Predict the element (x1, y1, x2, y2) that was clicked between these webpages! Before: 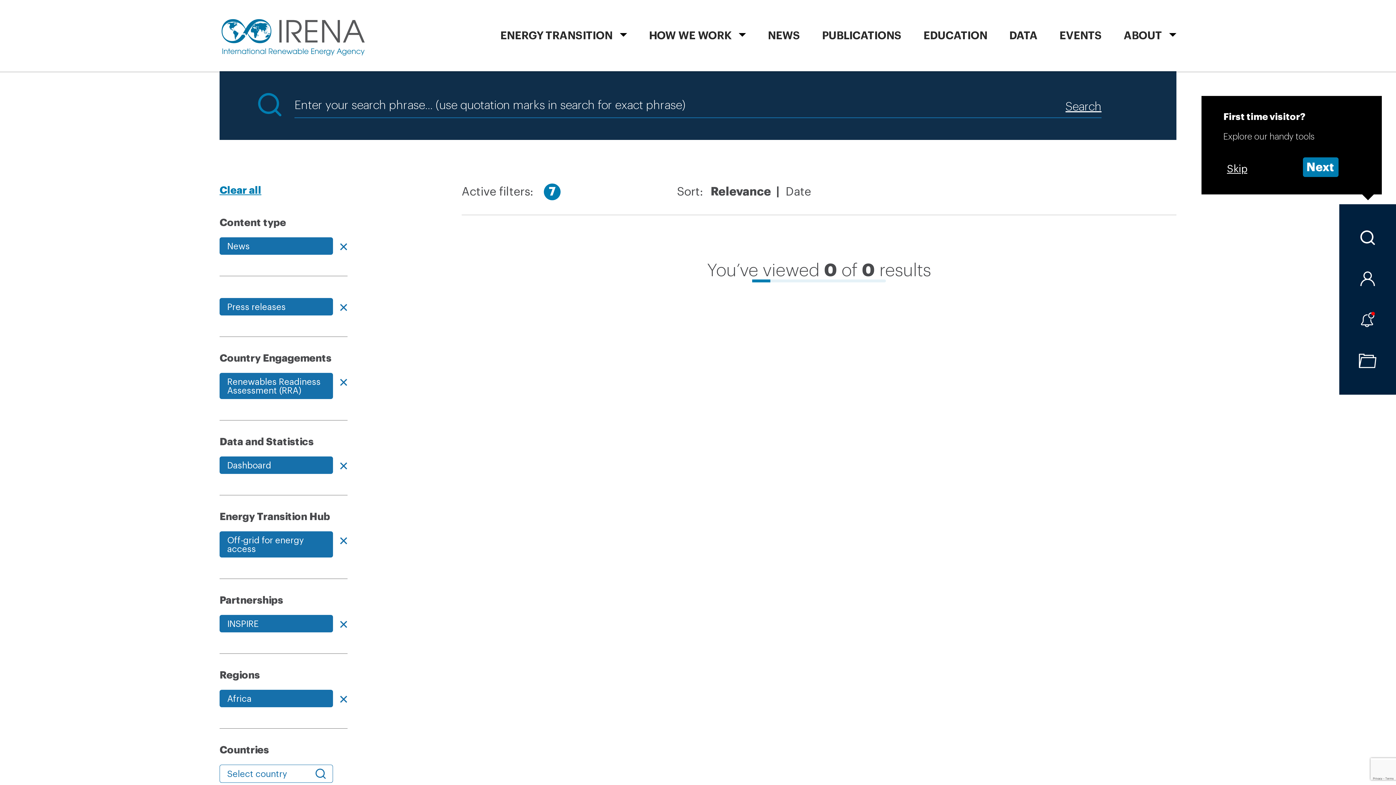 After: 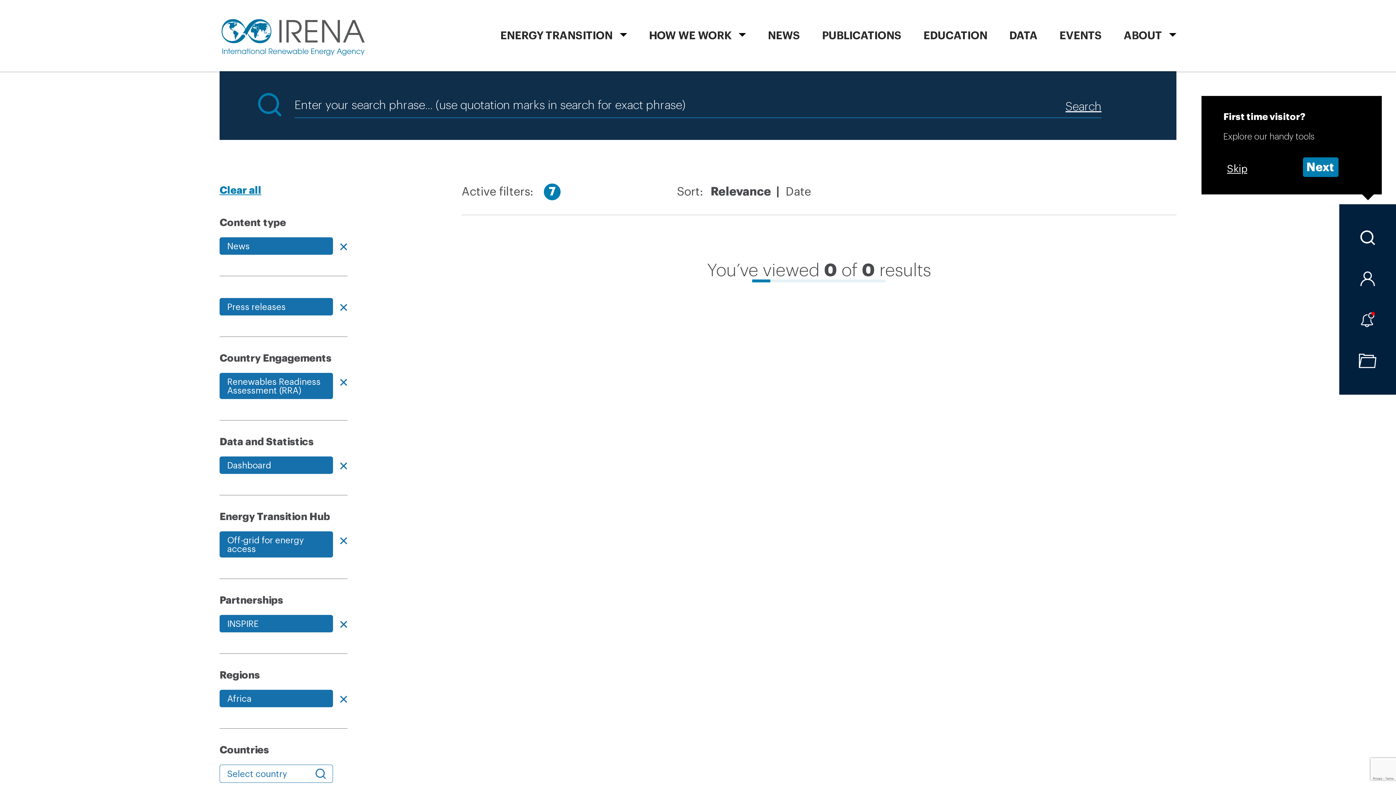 Action: bbox: (1065, 93, 1101, 117) label: Search